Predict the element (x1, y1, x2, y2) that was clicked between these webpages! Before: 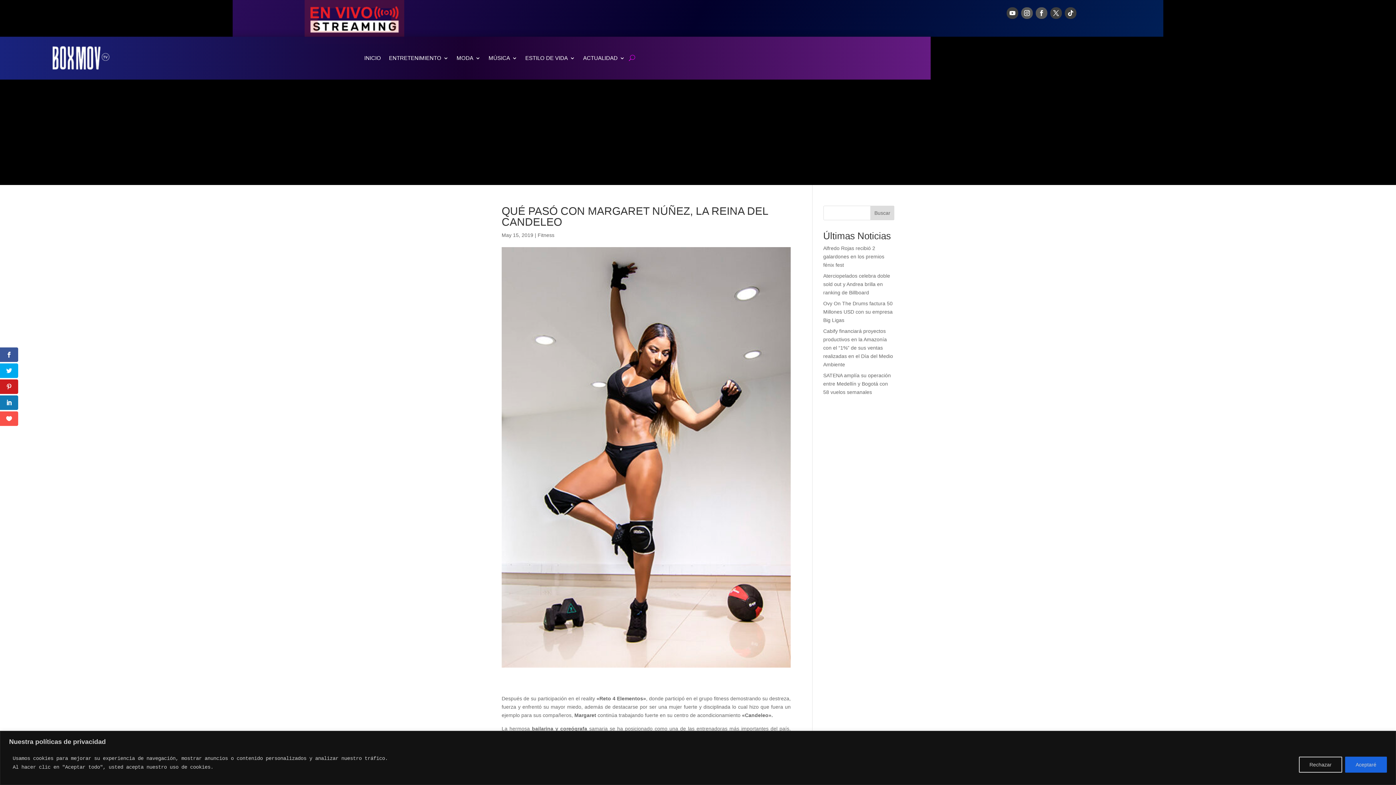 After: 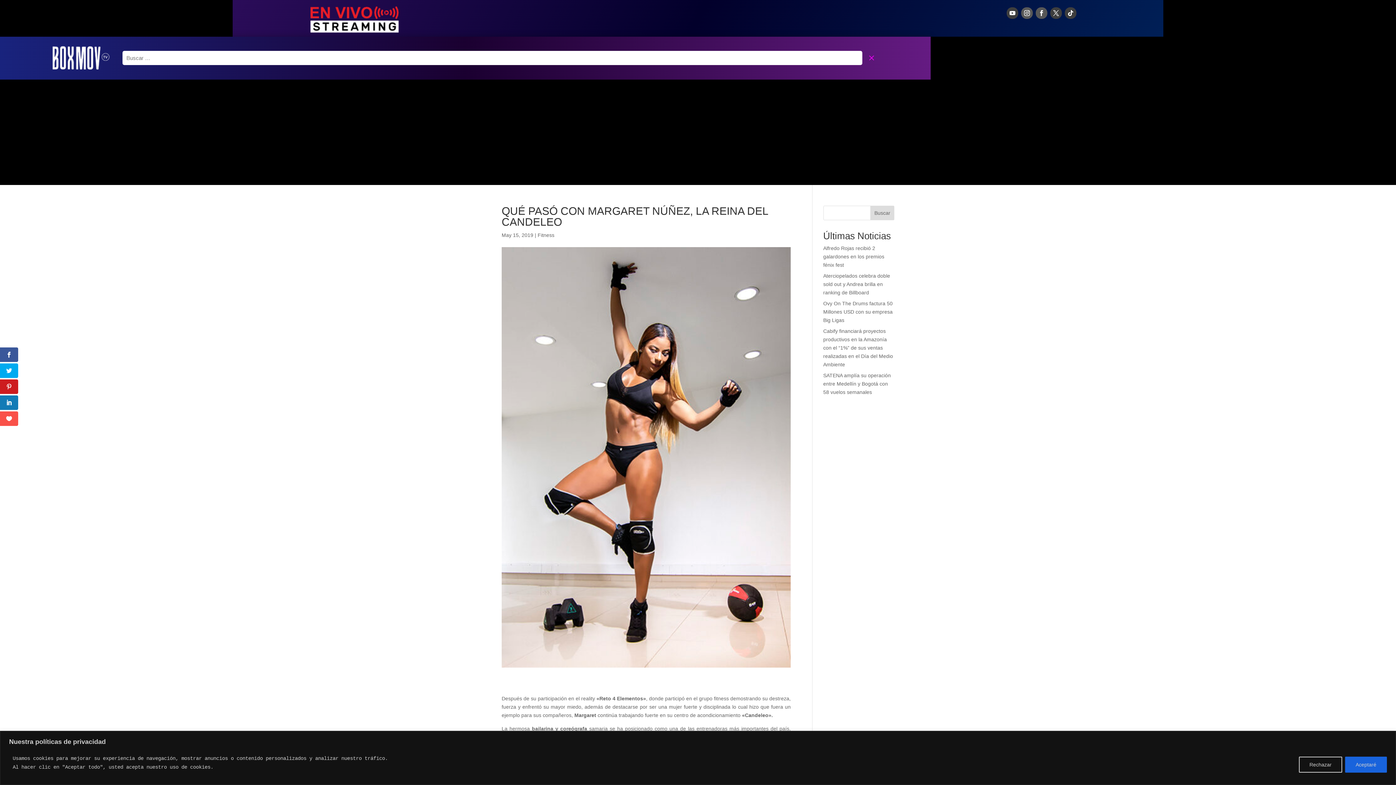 Action: bbox: (629, 40, 635, 75)